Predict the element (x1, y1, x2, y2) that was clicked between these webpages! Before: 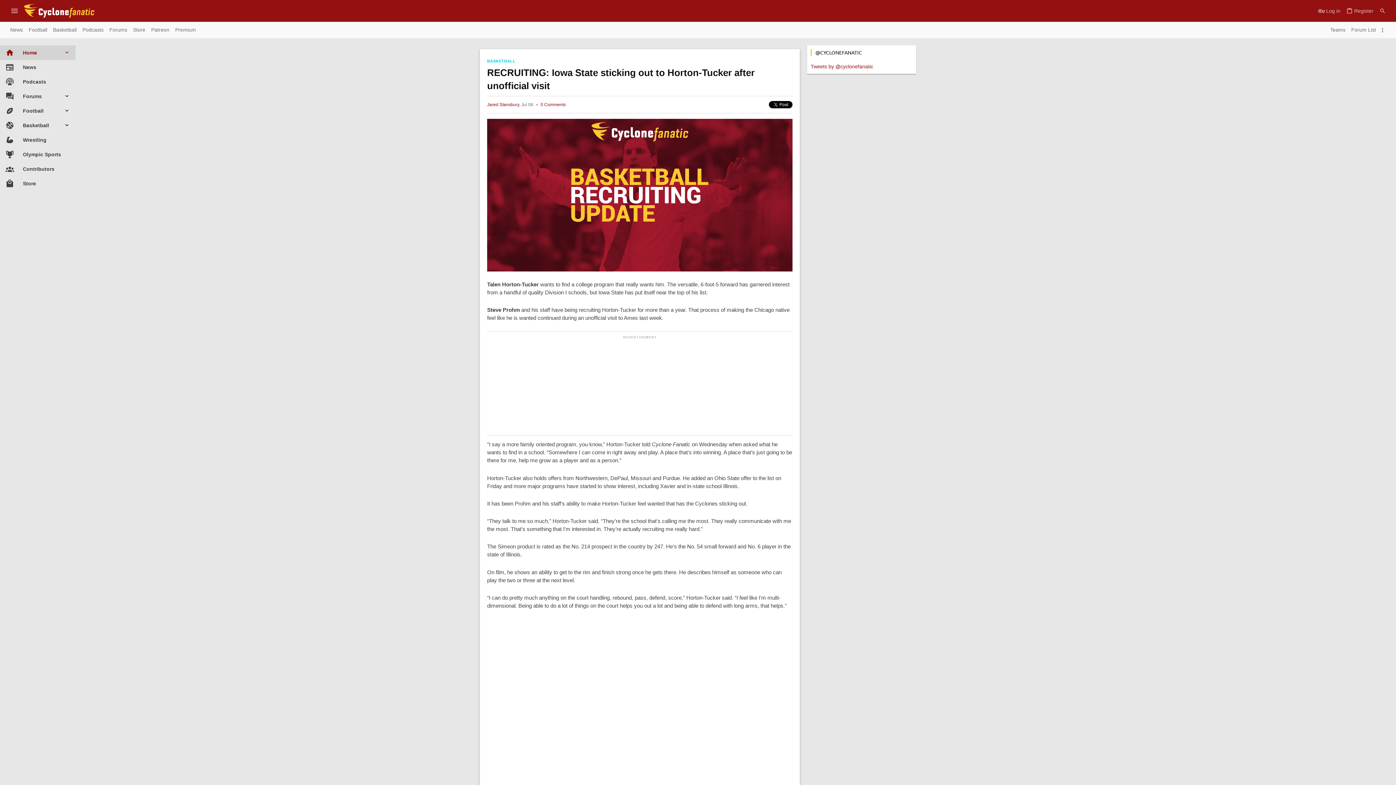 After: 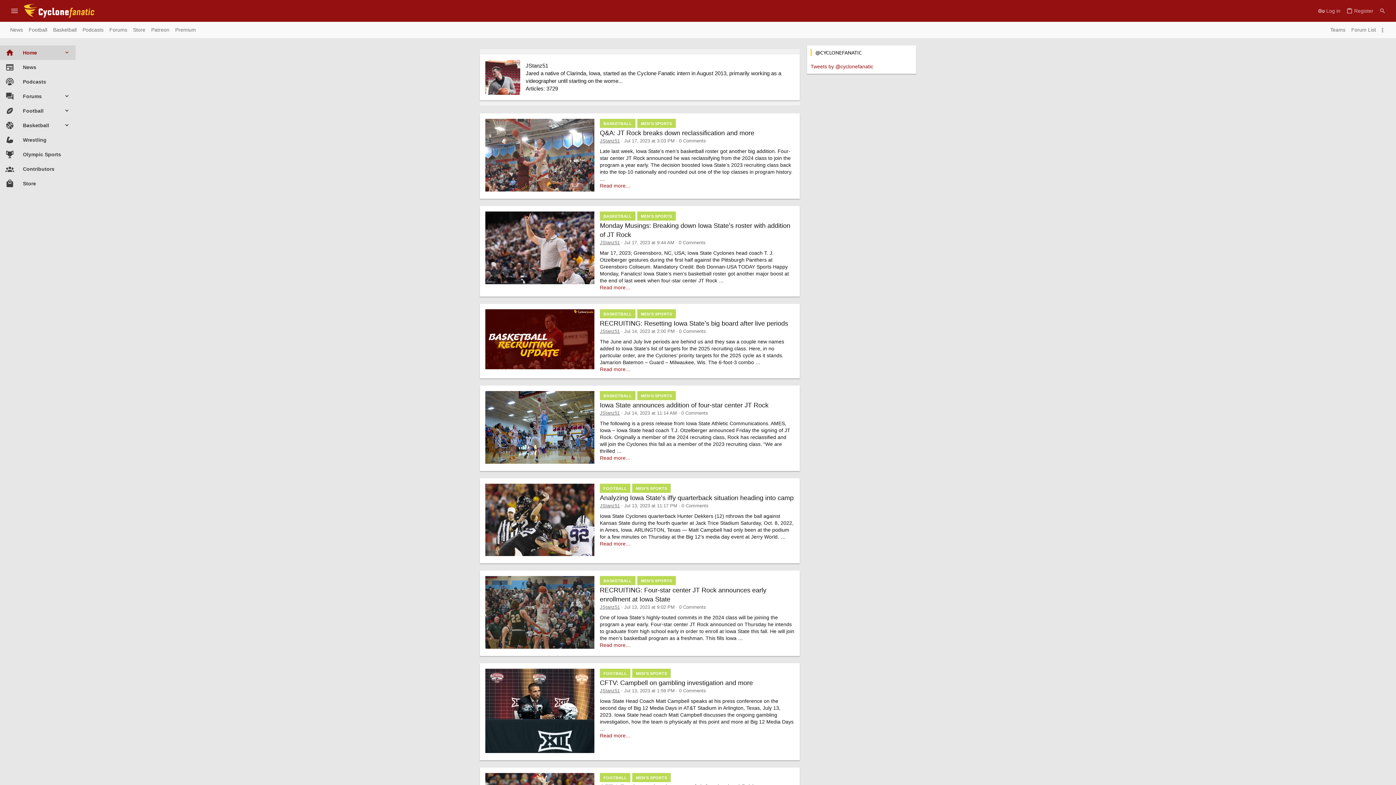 Action: bbox: (487, 102, 519, 107) label: Jared Stansbury